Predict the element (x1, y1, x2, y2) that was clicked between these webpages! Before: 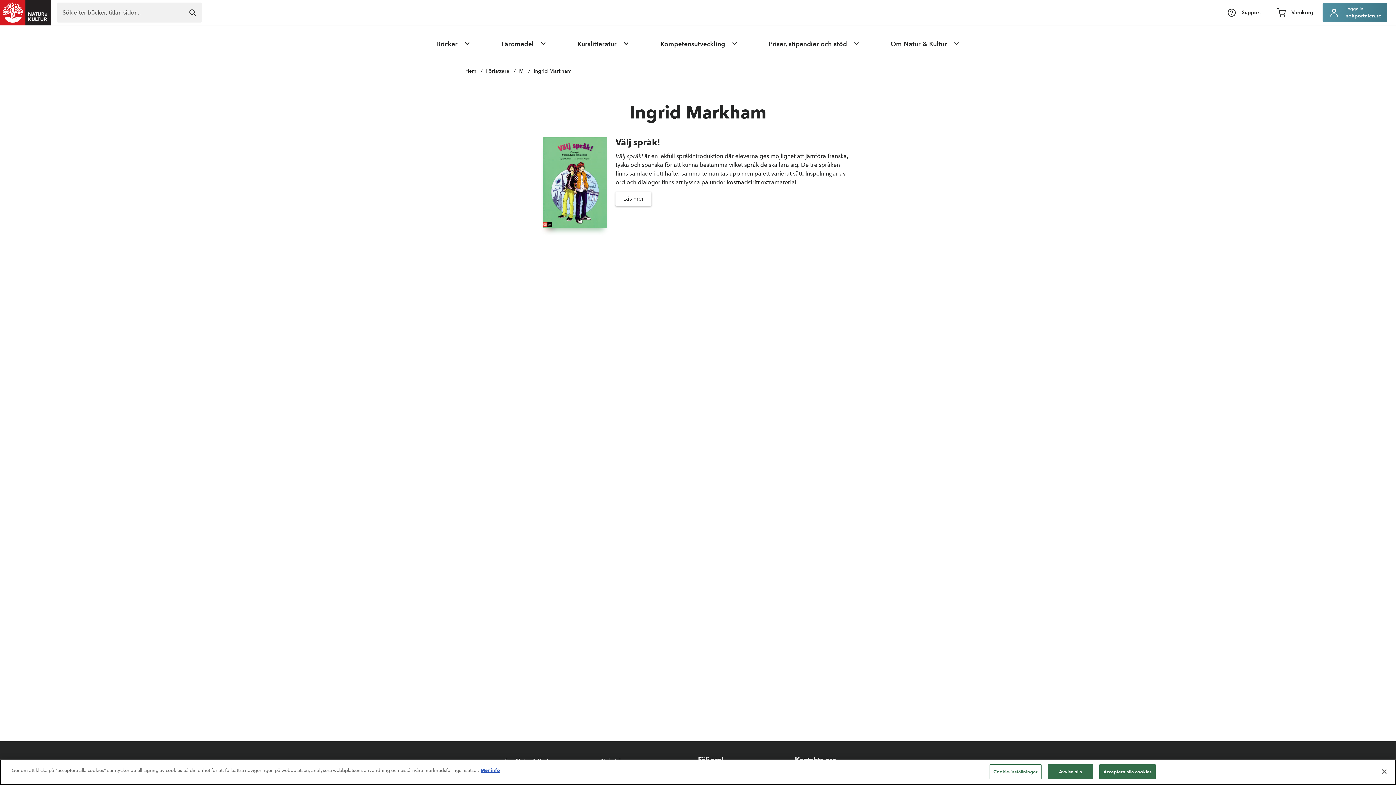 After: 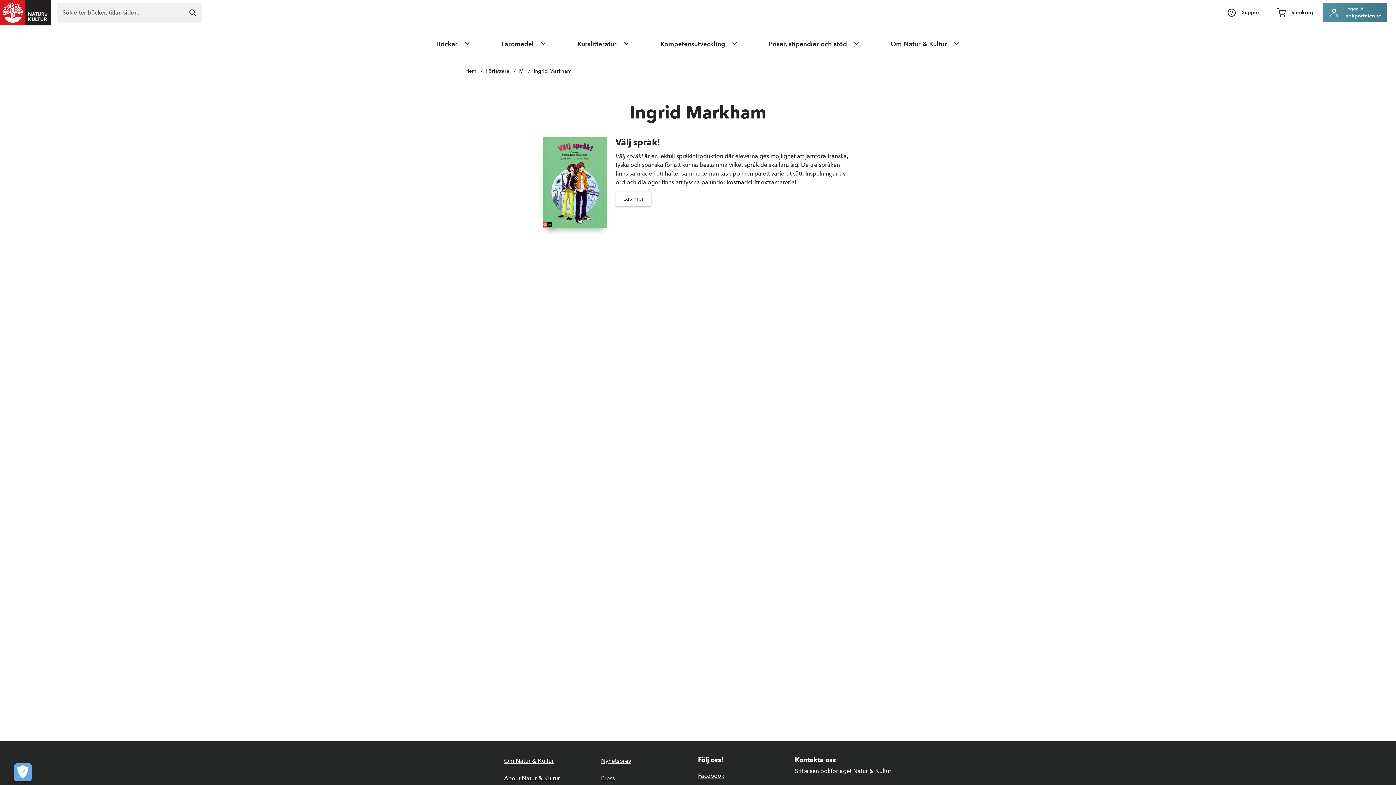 Action: label: Avvisa alla bbox: (1048, 764, 1093, 779)